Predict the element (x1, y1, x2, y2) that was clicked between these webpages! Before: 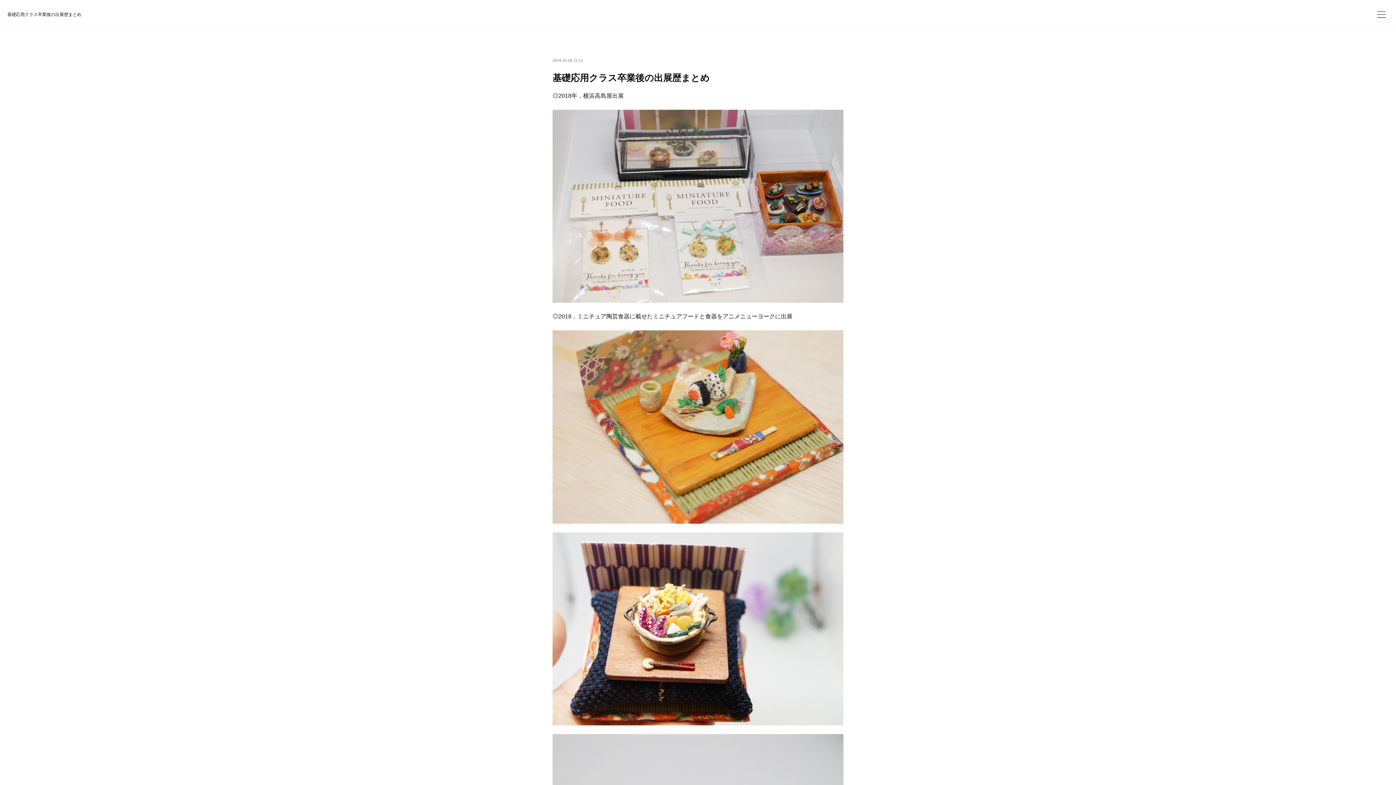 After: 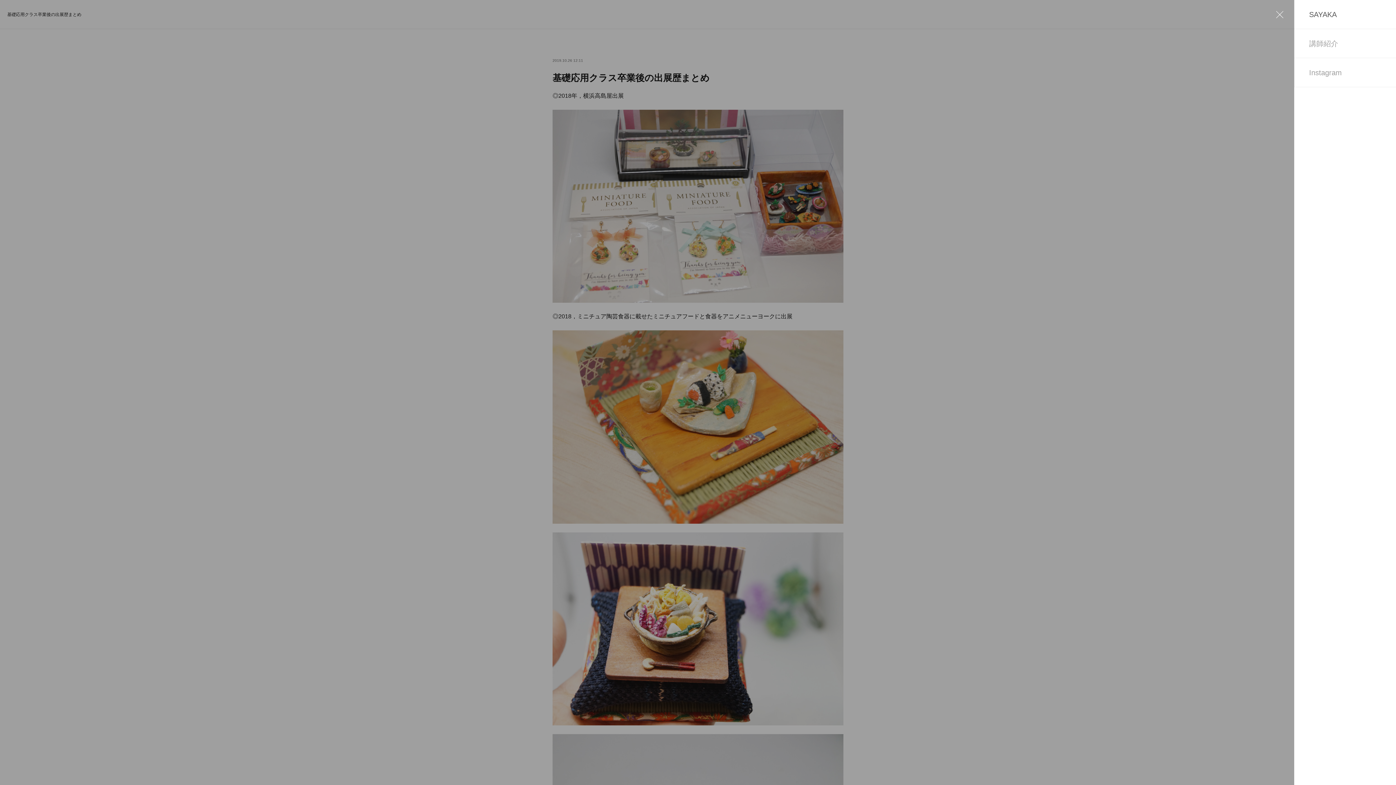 Action: bbox: (1374, 7, 1389, 21)